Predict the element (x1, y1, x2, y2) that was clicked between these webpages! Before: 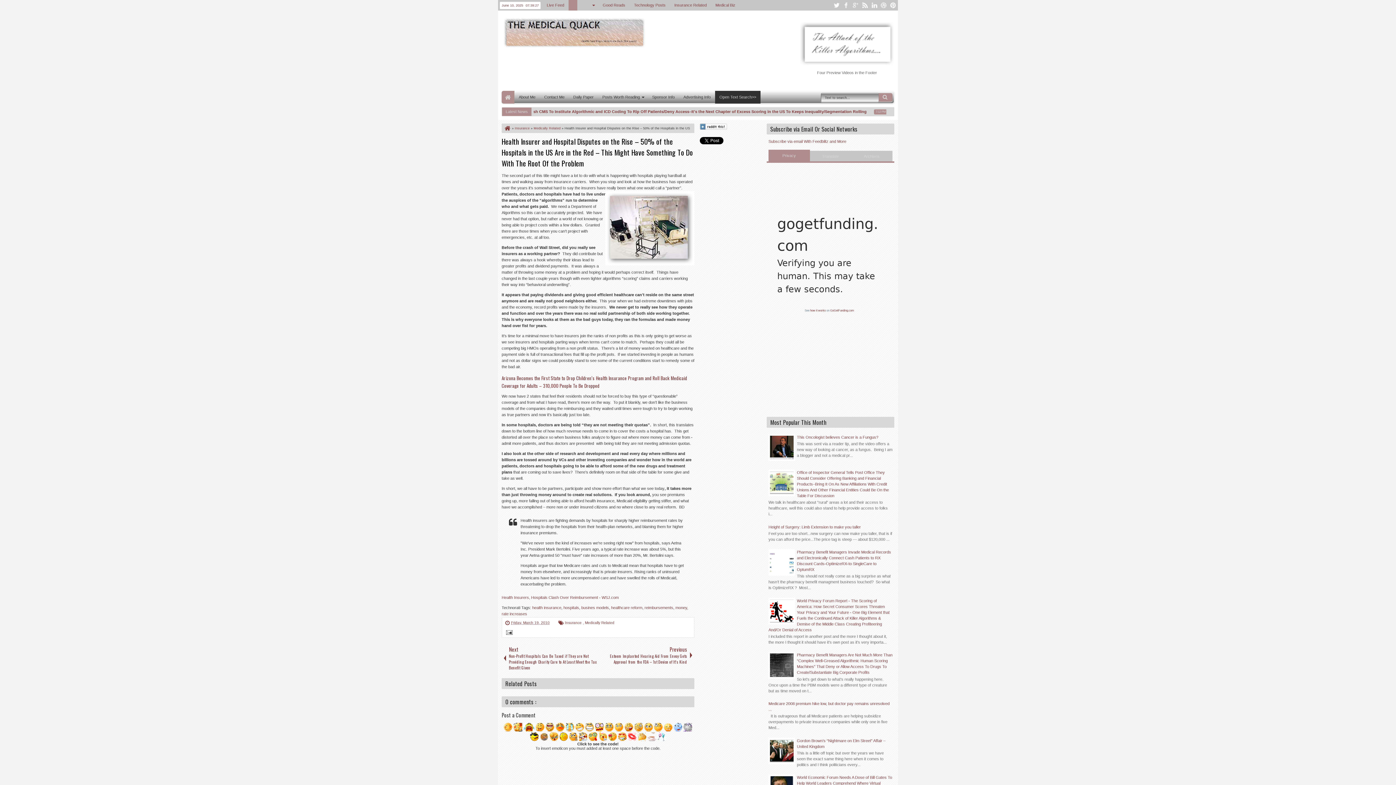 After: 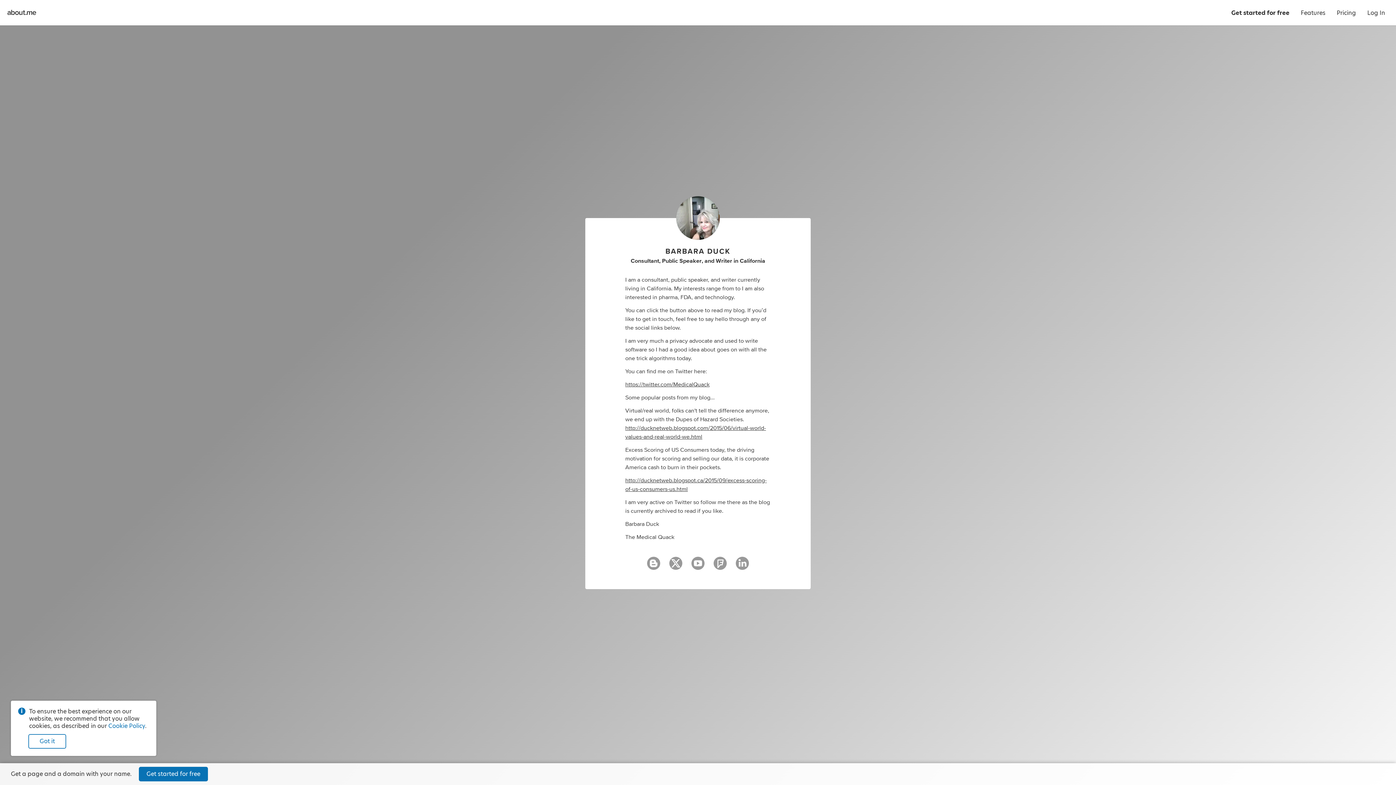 Action: bbox: (514, 90, 540, 103) label: About Me